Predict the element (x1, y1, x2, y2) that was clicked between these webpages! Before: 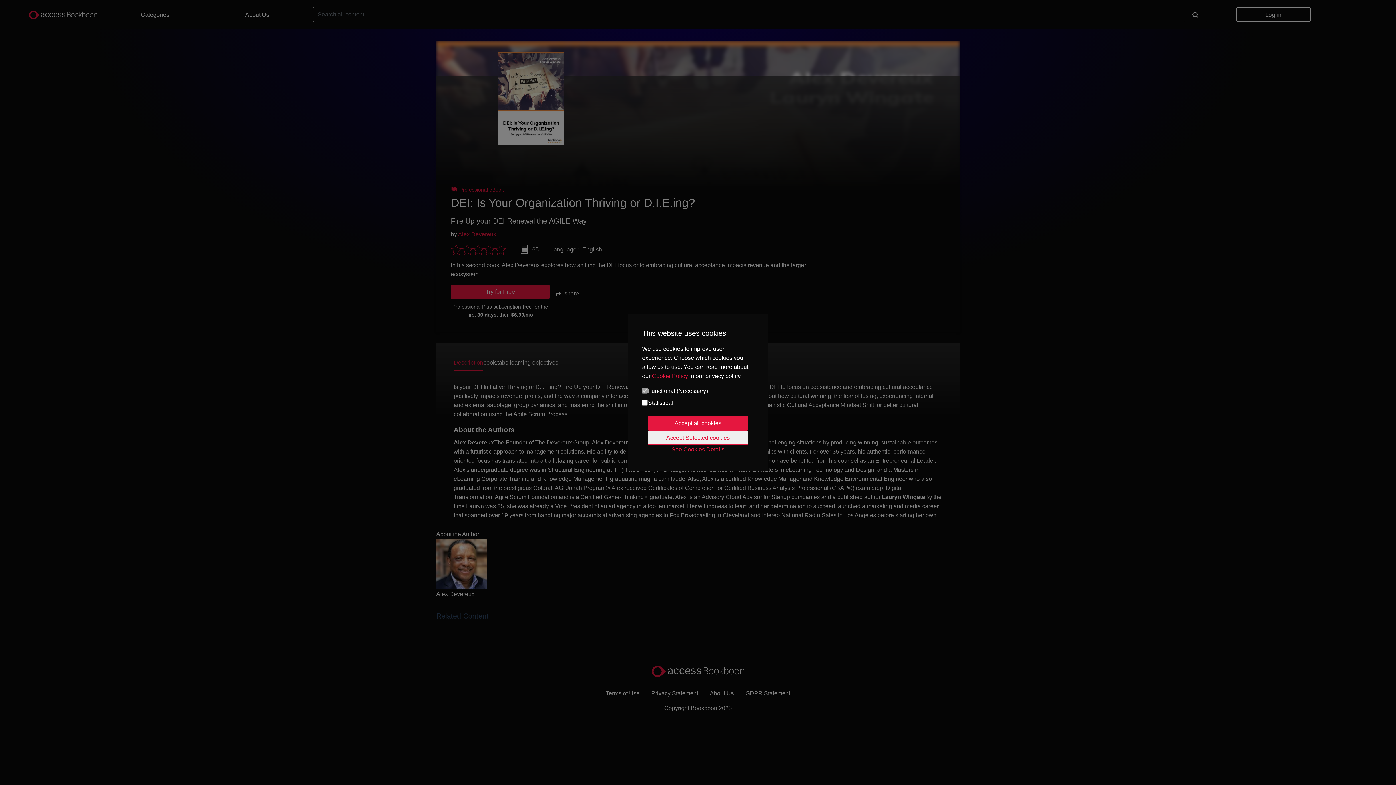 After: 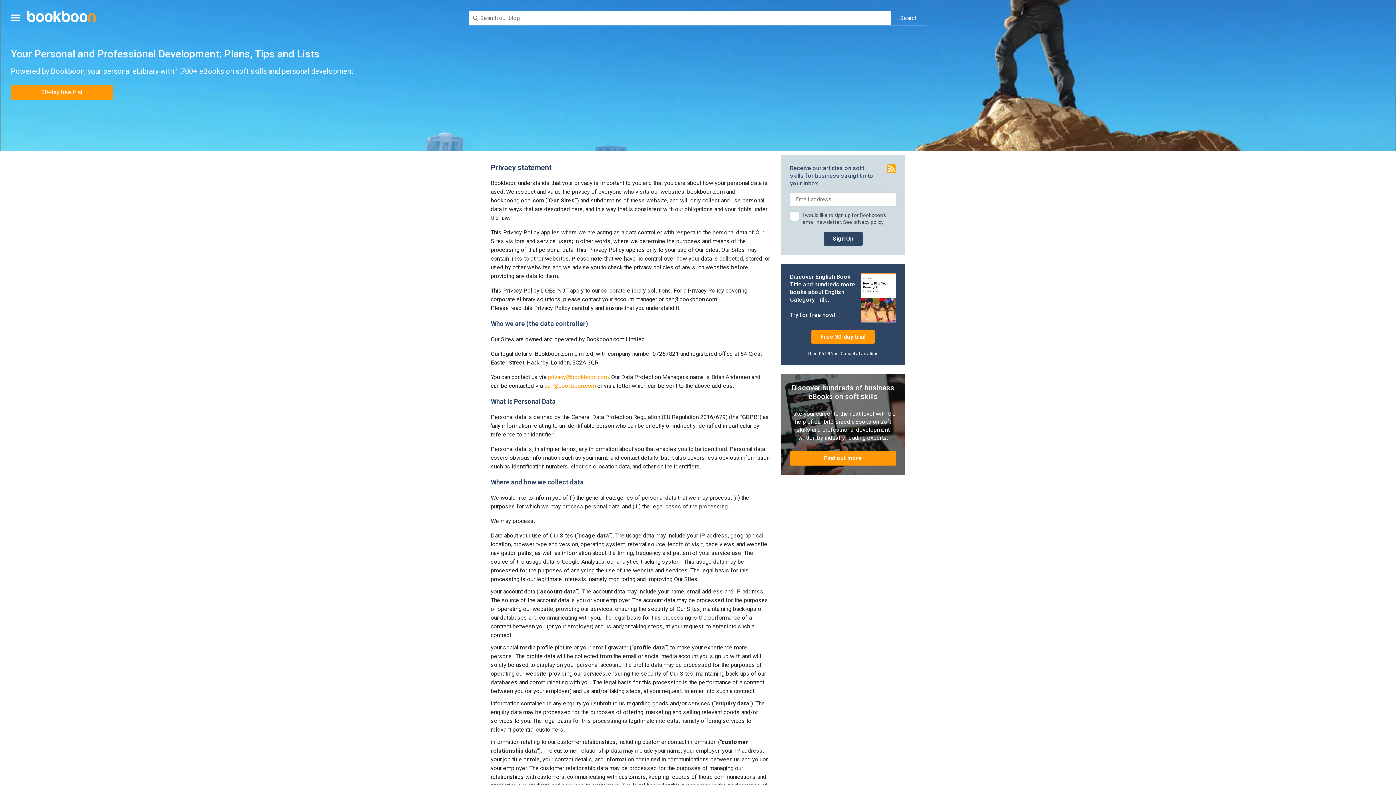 Action: bbox: (648, 445, 748, 454) label: See Cookies Details